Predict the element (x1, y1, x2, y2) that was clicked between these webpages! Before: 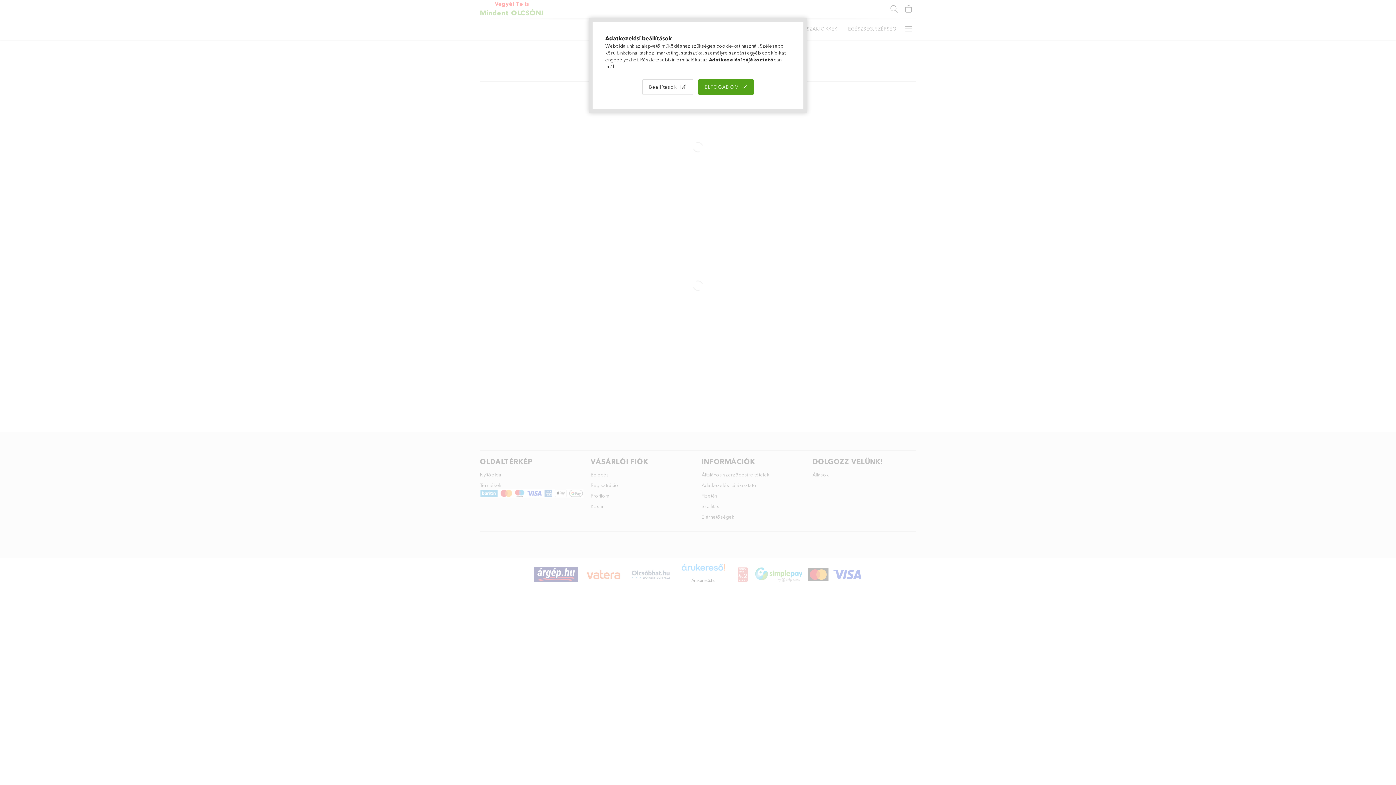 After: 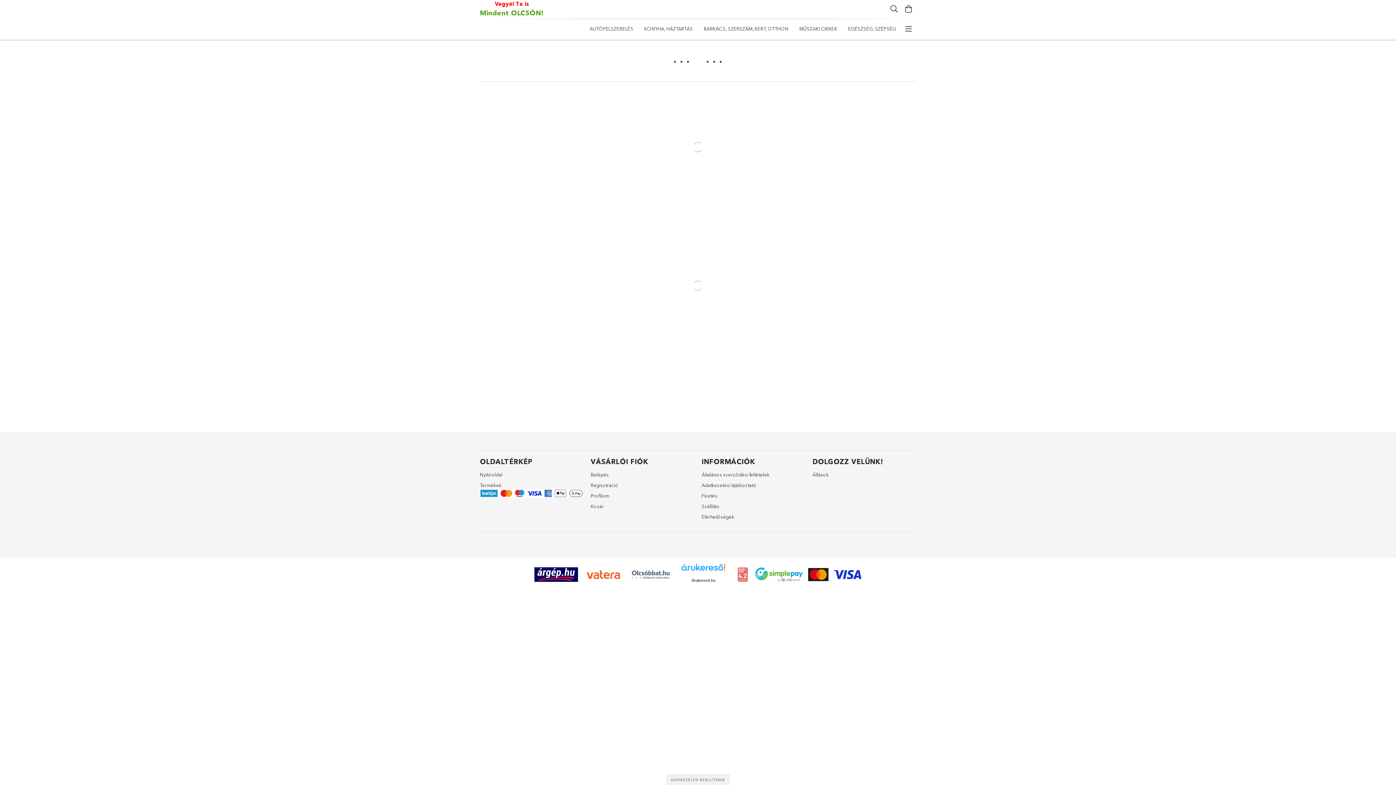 Action: label: ELFOGADOM bbox: (698, 79, 753, 94)